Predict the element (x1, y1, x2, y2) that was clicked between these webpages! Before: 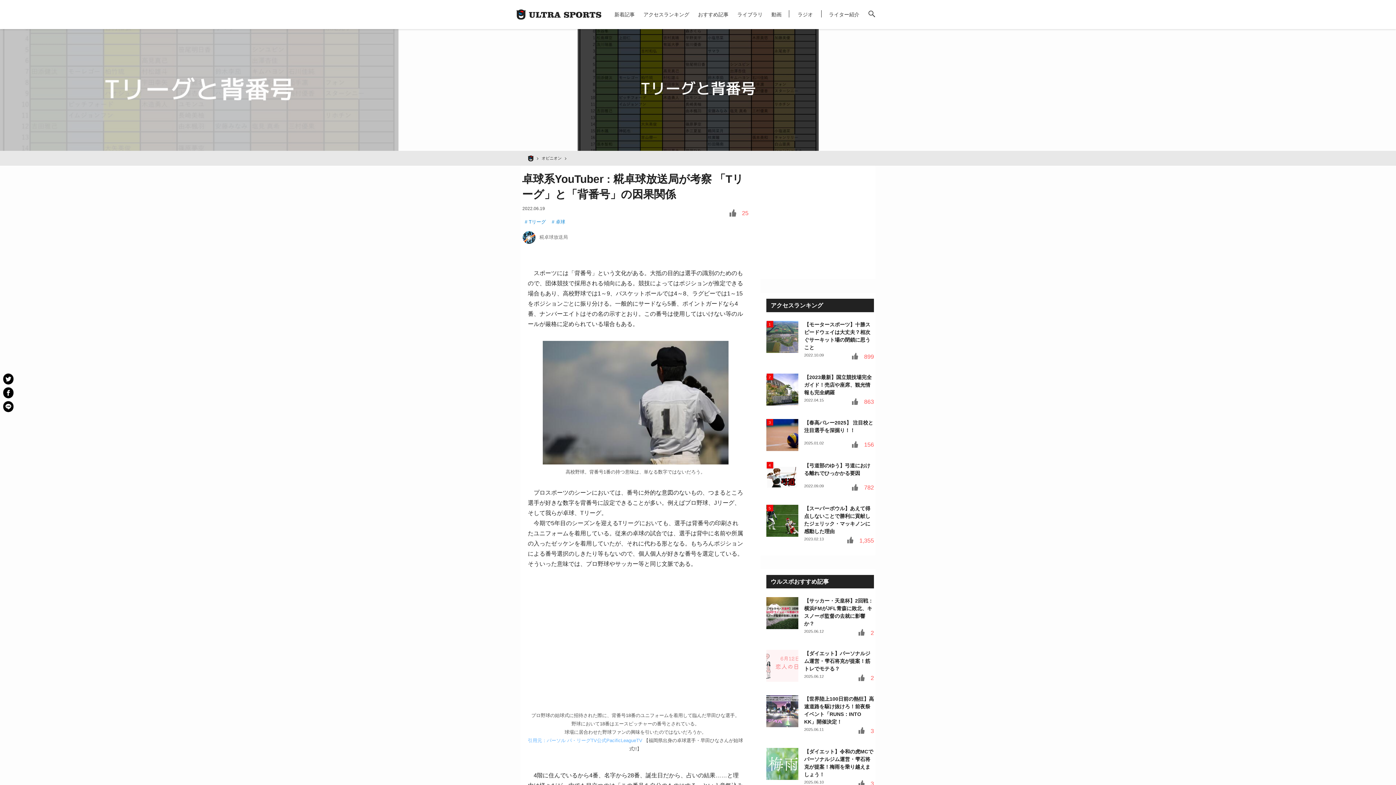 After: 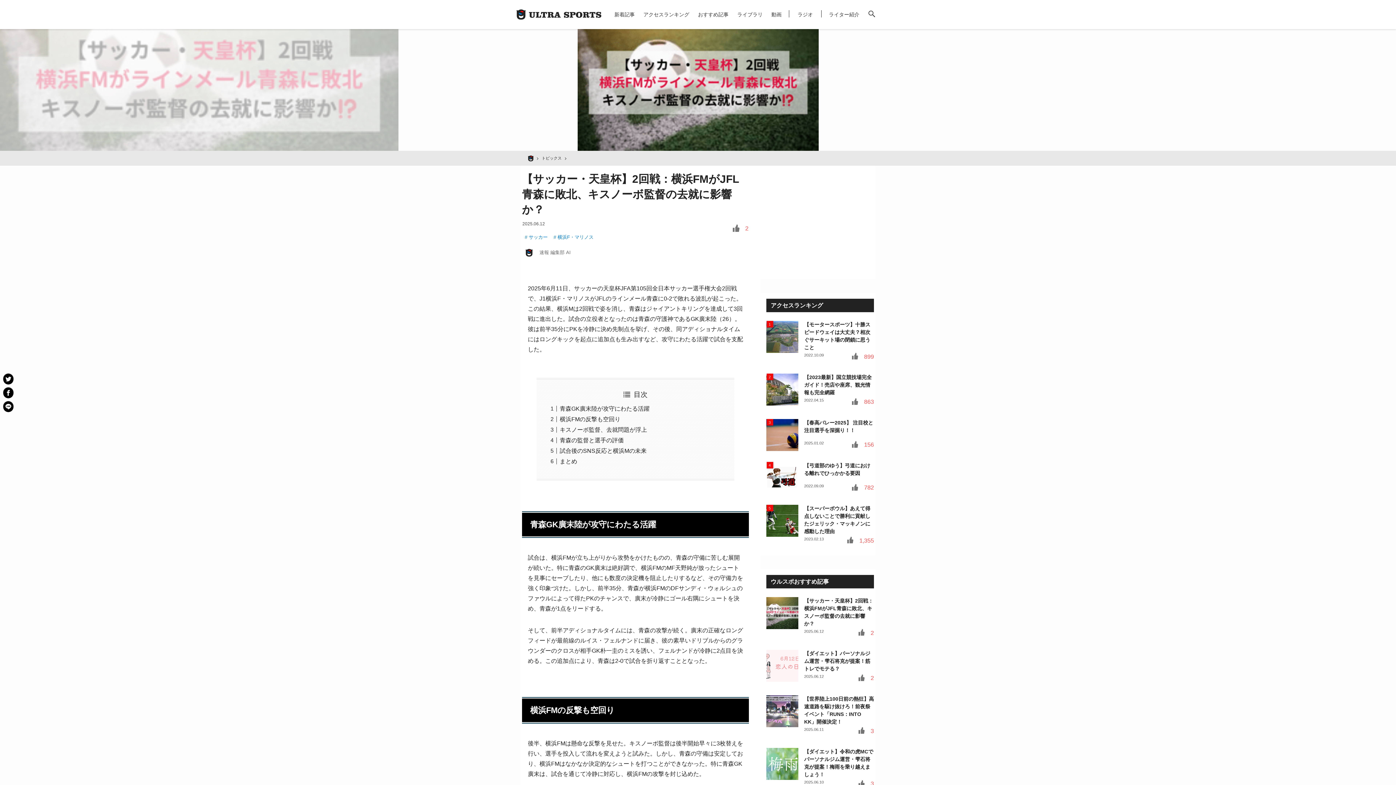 Action: label: いいねボタン bbox: (852, 627, 870, 638)